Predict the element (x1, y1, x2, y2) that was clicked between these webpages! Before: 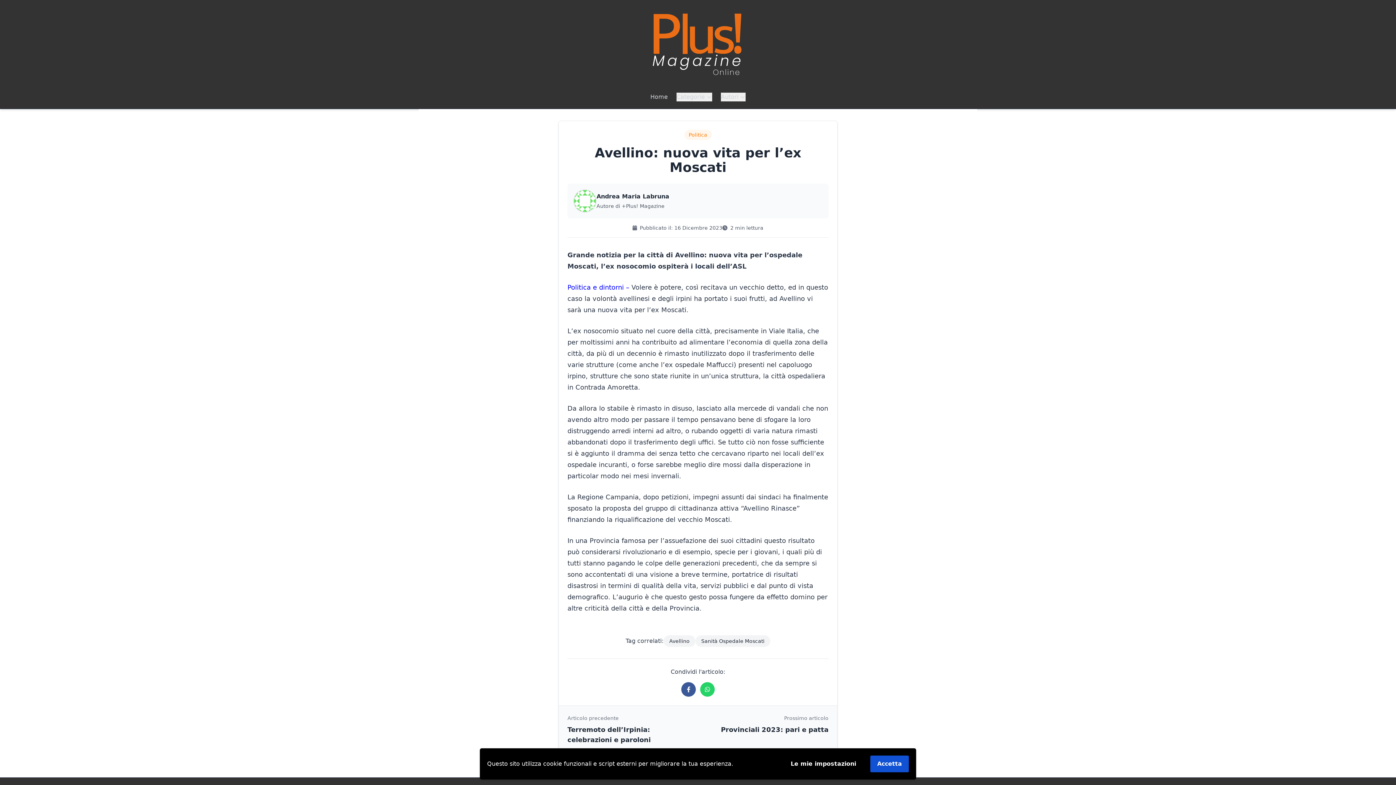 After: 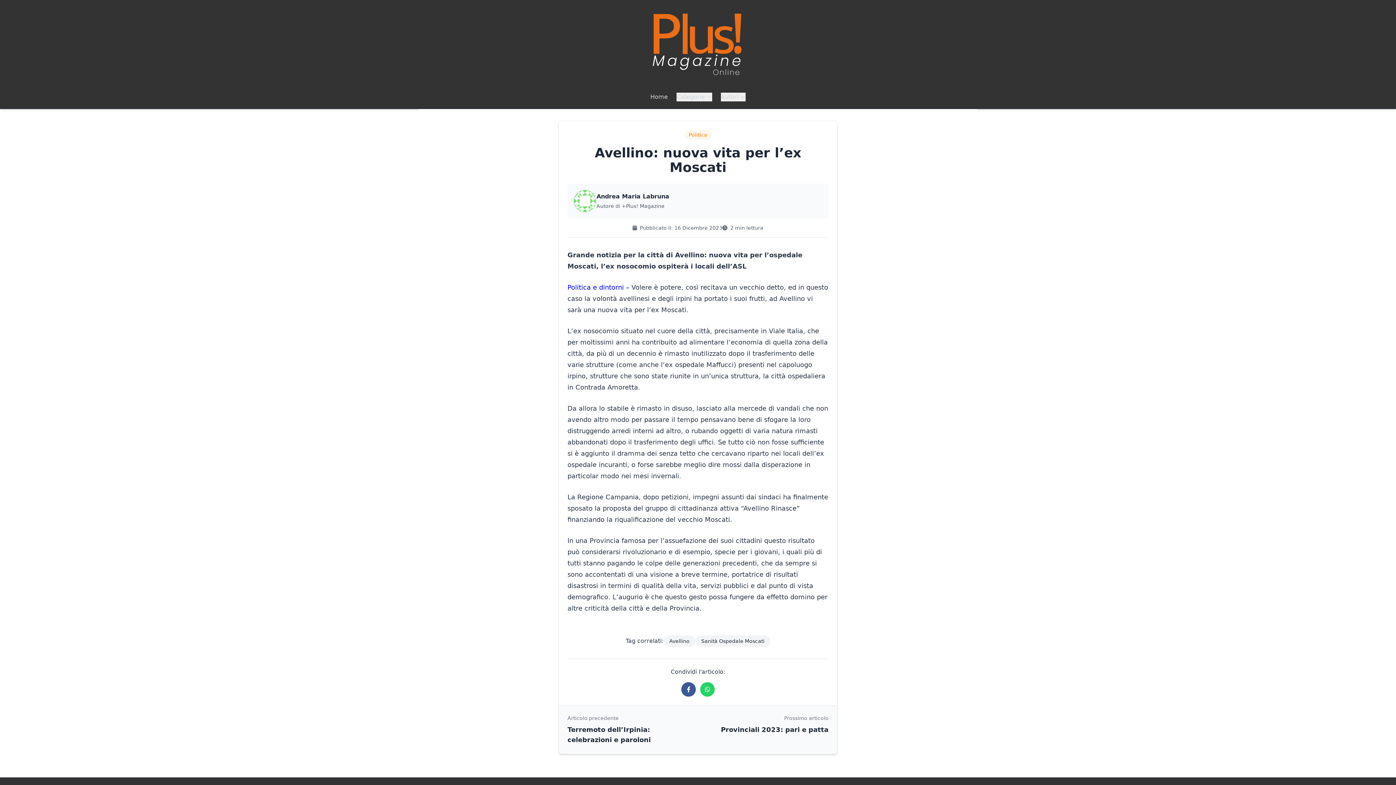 Action: bbox: (870, 756, 909, 772) label: Accetta